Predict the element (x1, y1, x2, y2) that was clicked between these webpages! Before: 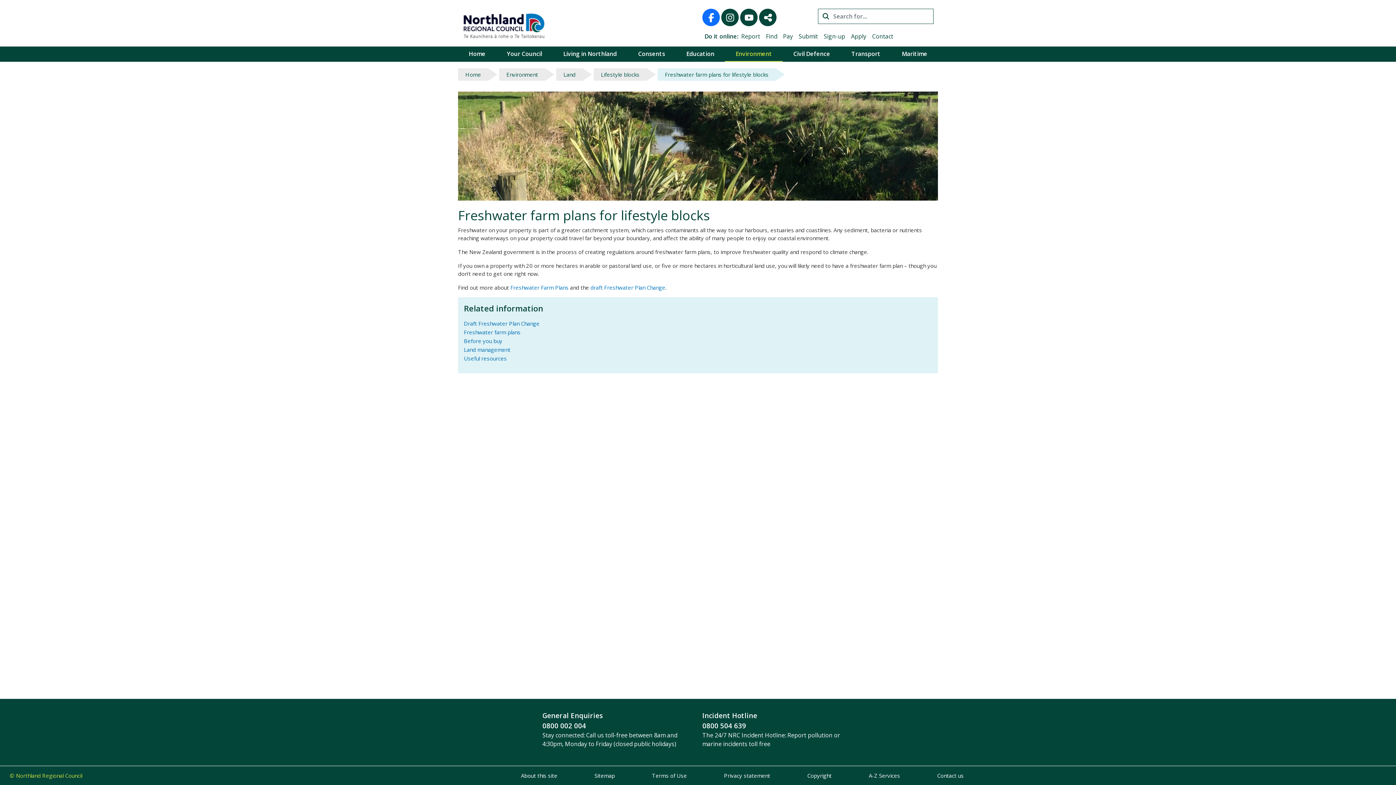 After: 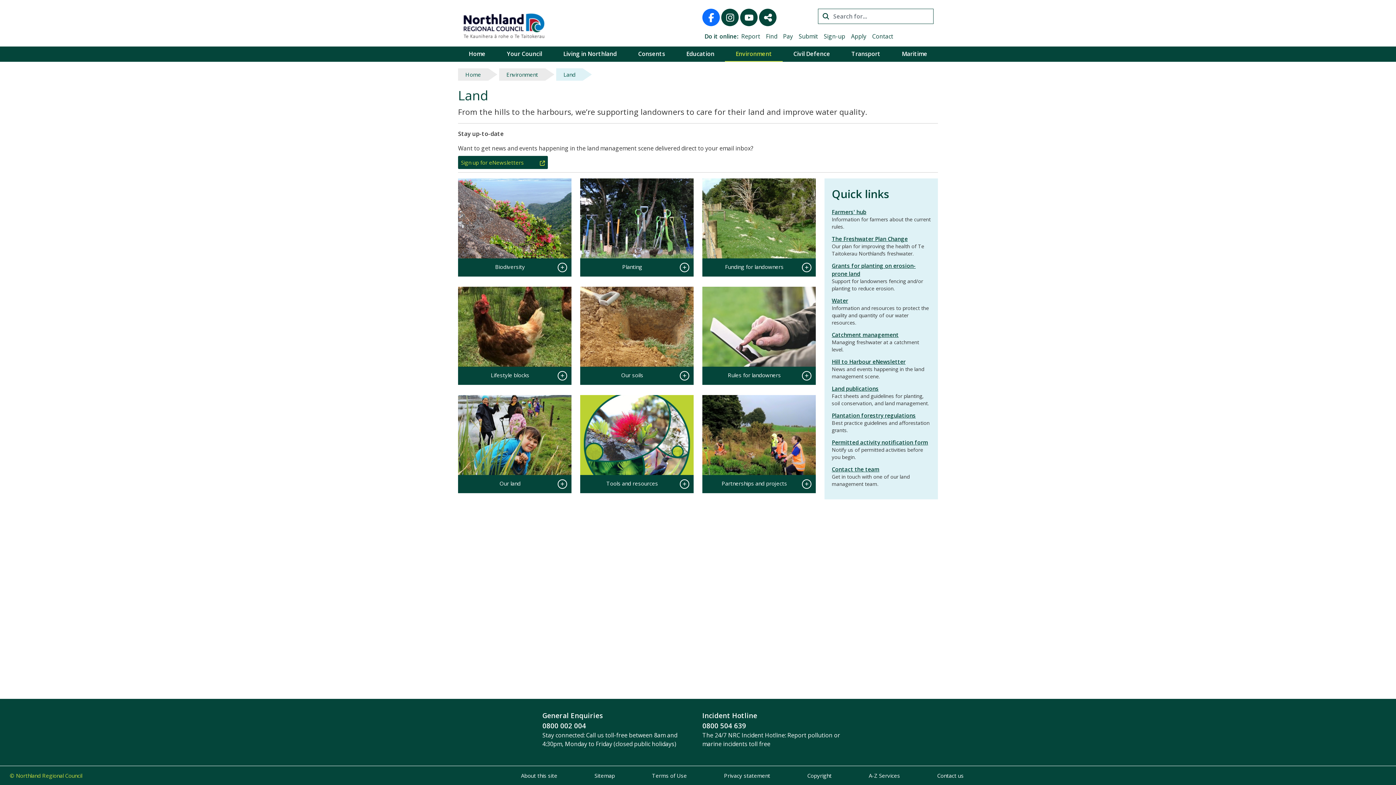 Action: bbox: (556, 68, 582, 80) label: Land